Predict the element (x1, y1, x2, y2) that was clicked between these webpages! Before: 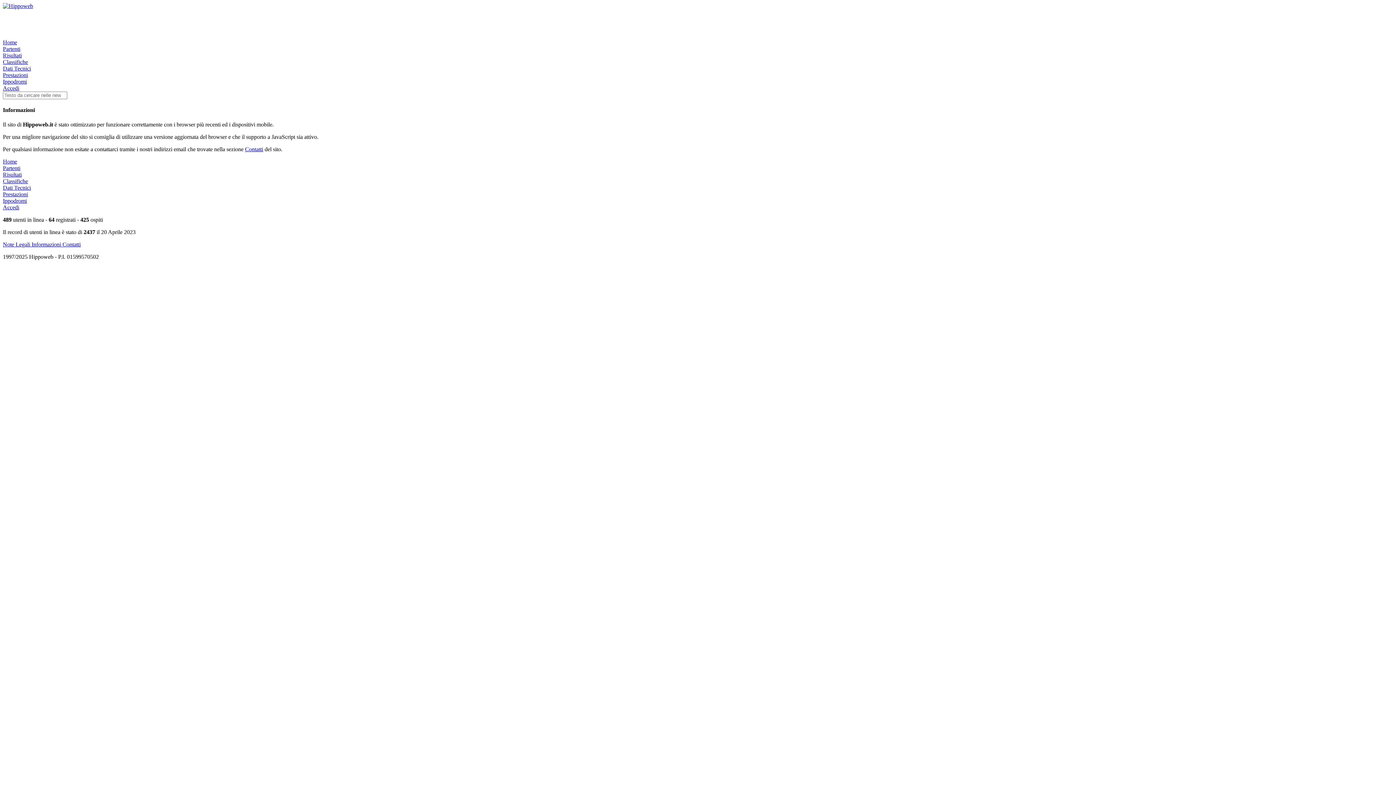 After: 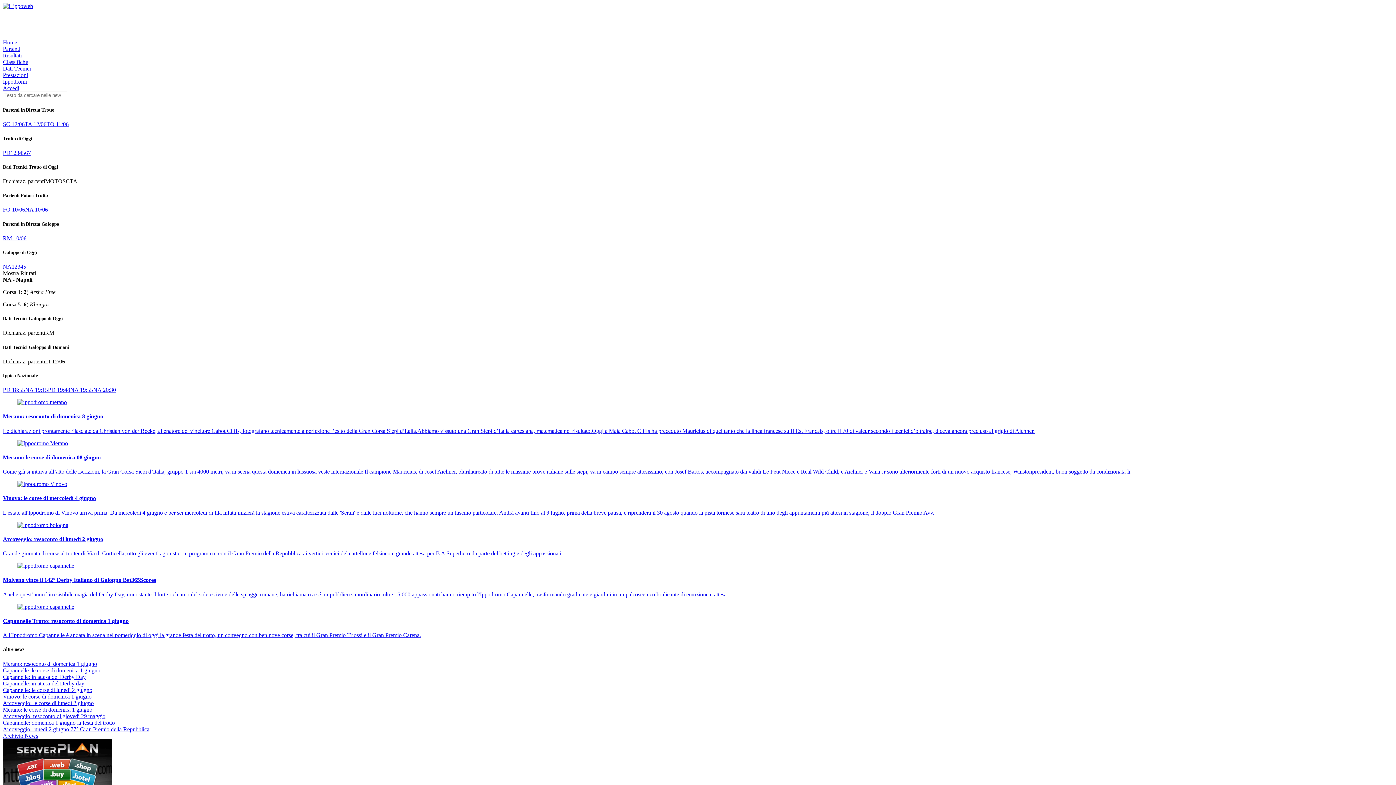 Action: bbox: (2, 2, 33, 9)